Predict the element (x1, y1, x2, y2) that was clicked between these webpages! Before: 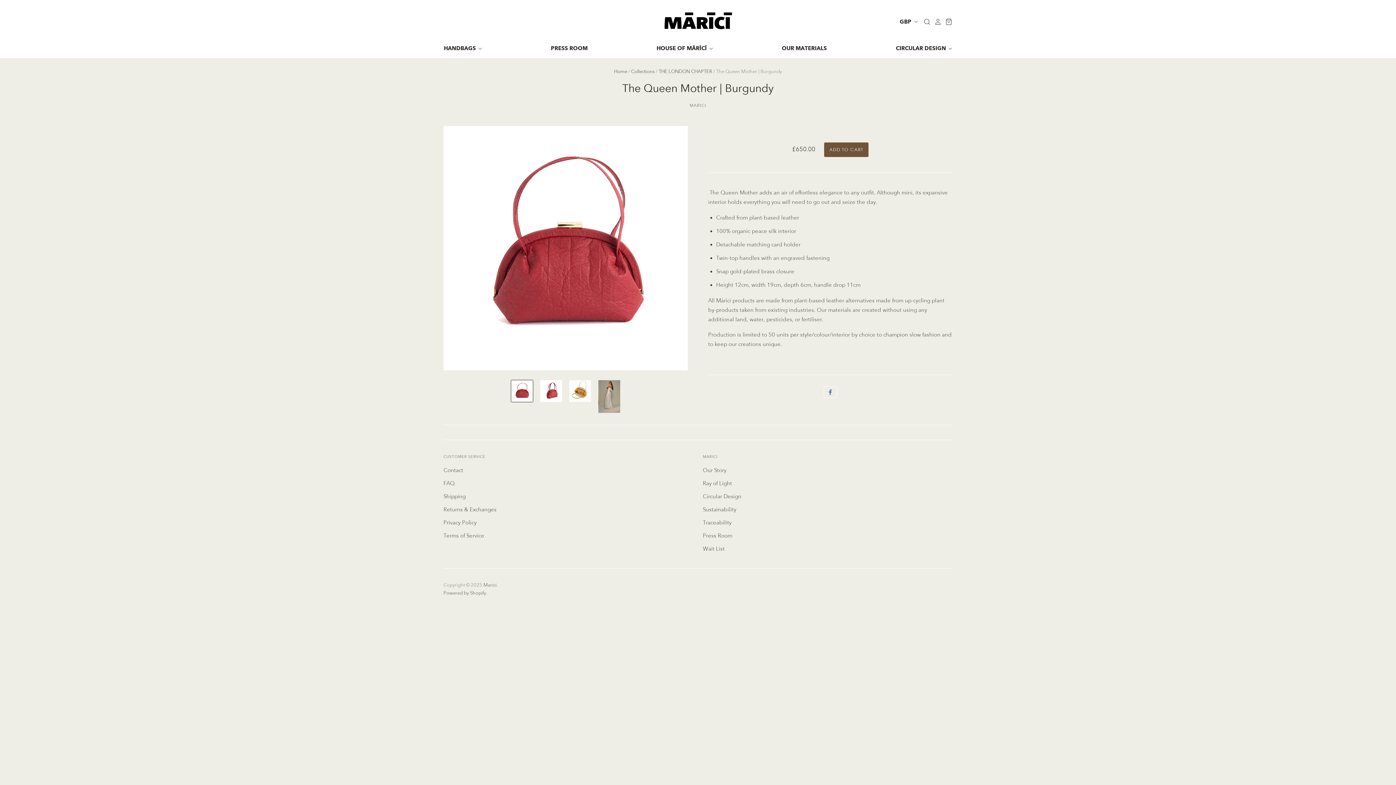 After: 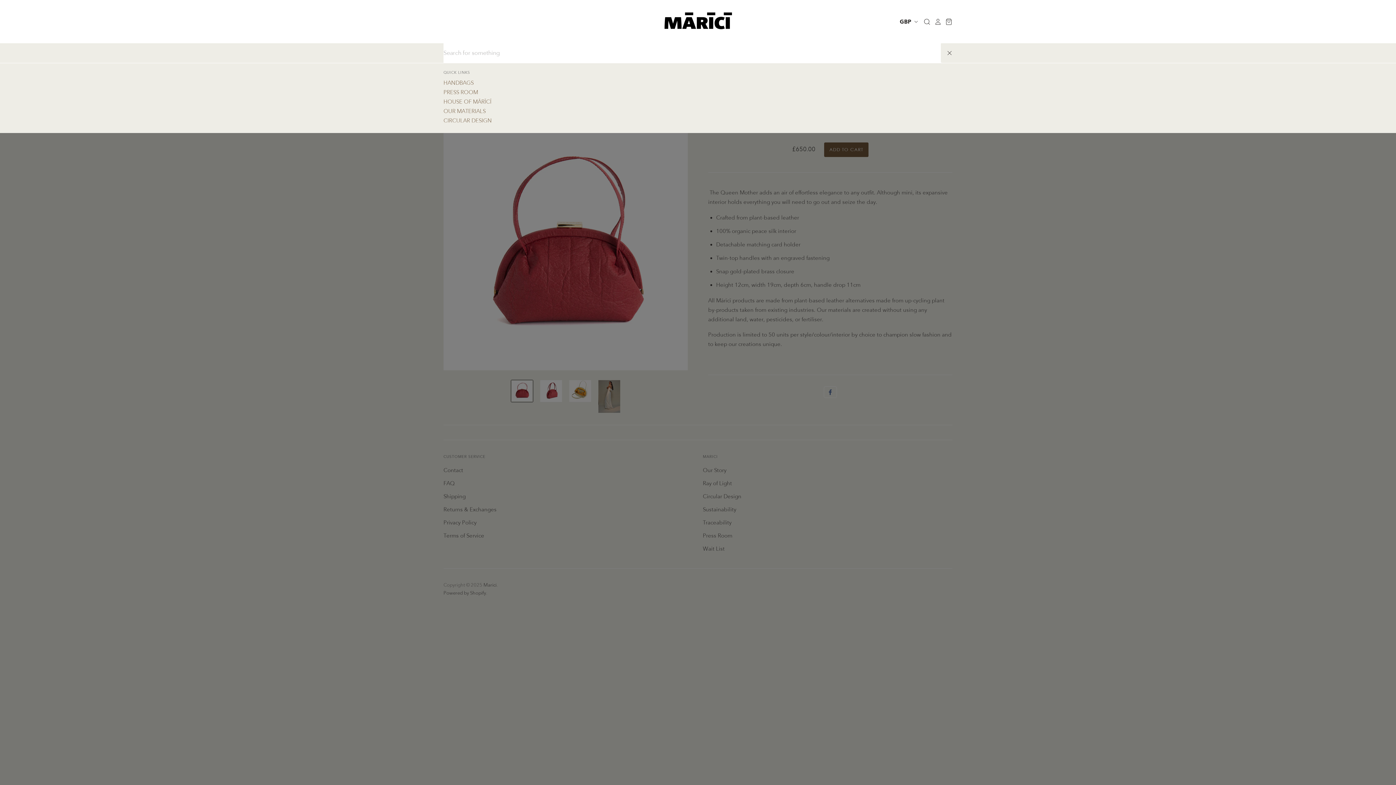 Action: bbox: (919, 16, 930, 26)